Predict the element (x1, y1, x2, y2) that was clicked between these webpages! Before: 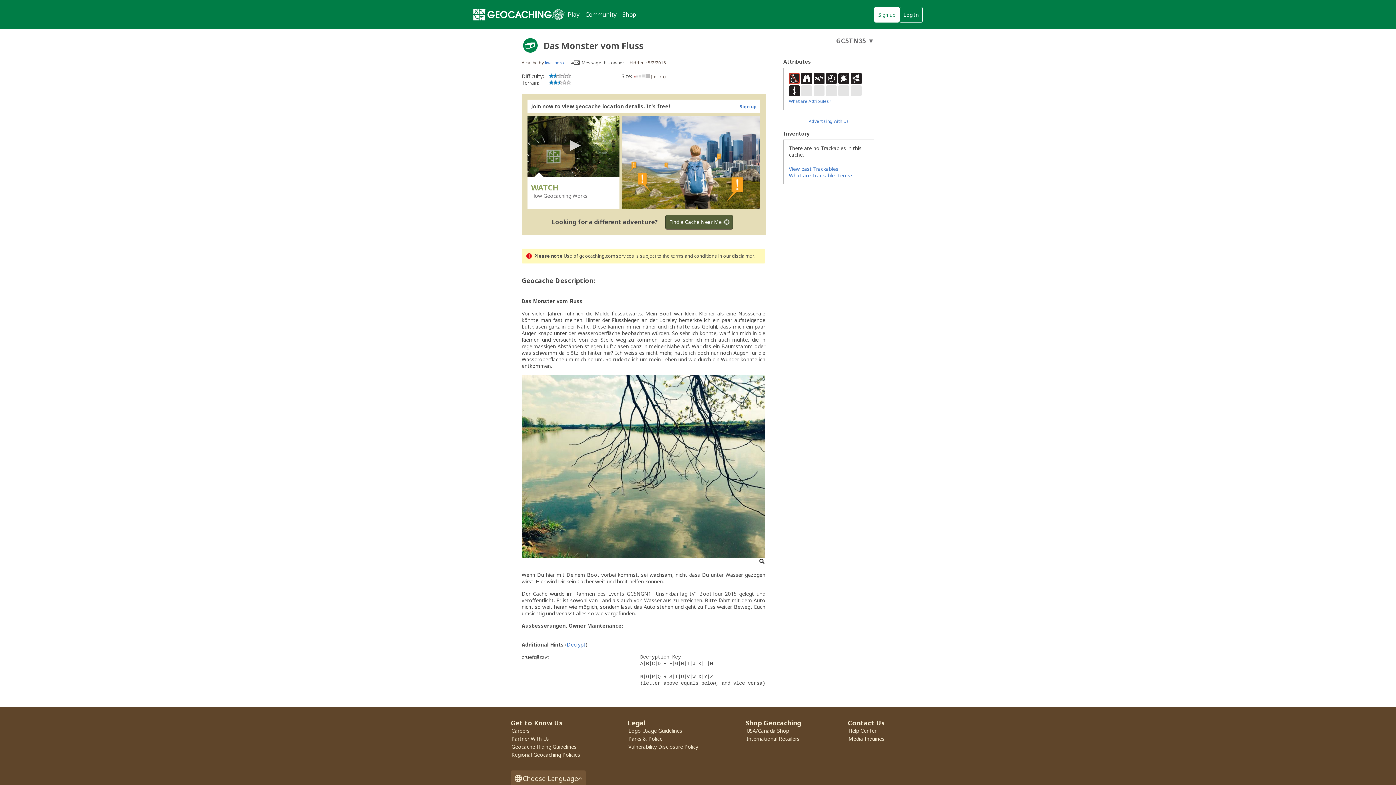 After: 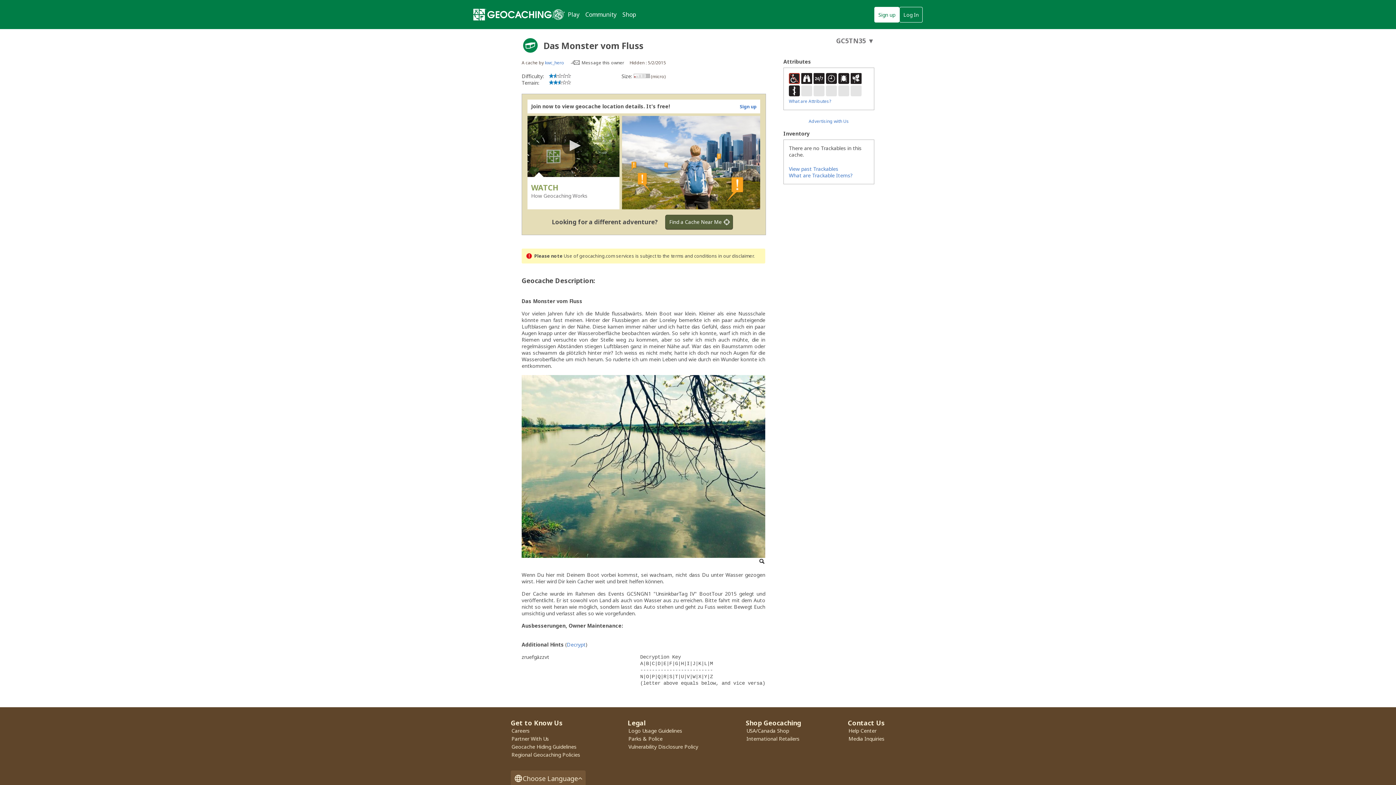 Action: bbox: (521, 36, 539, 54) label: About geocache types